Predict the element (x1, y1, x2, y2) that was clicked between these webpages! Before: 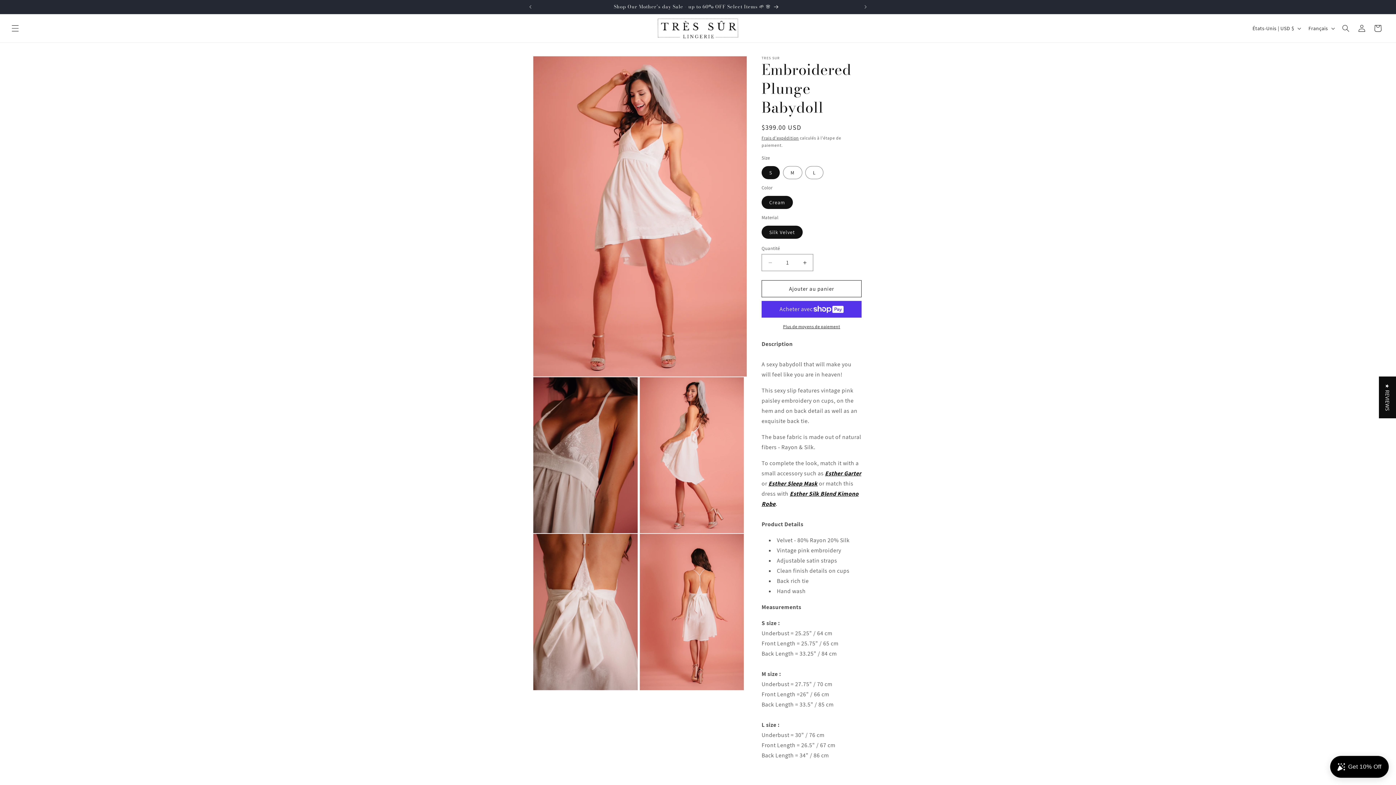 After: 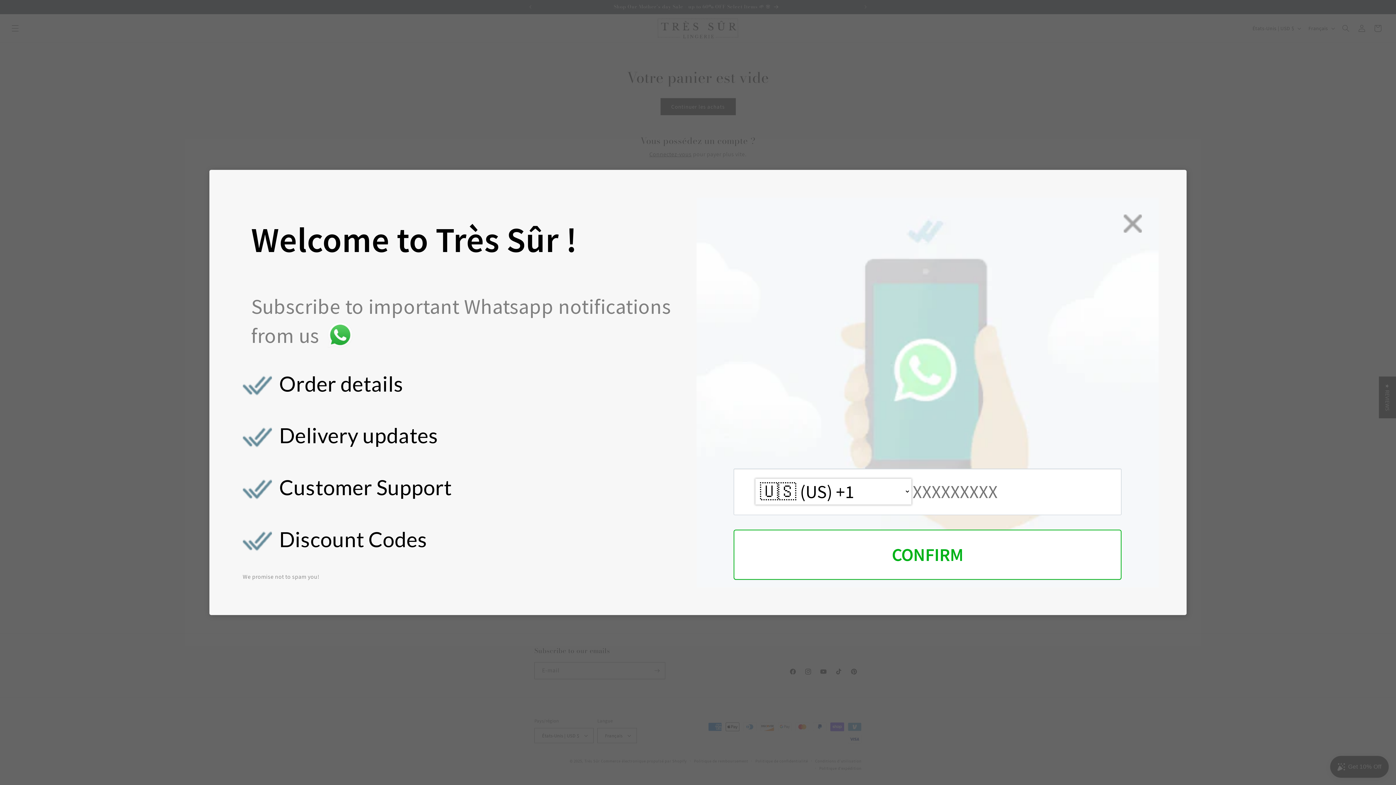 Action: bbox: (1370, 20, 1386, 36) label: Panier